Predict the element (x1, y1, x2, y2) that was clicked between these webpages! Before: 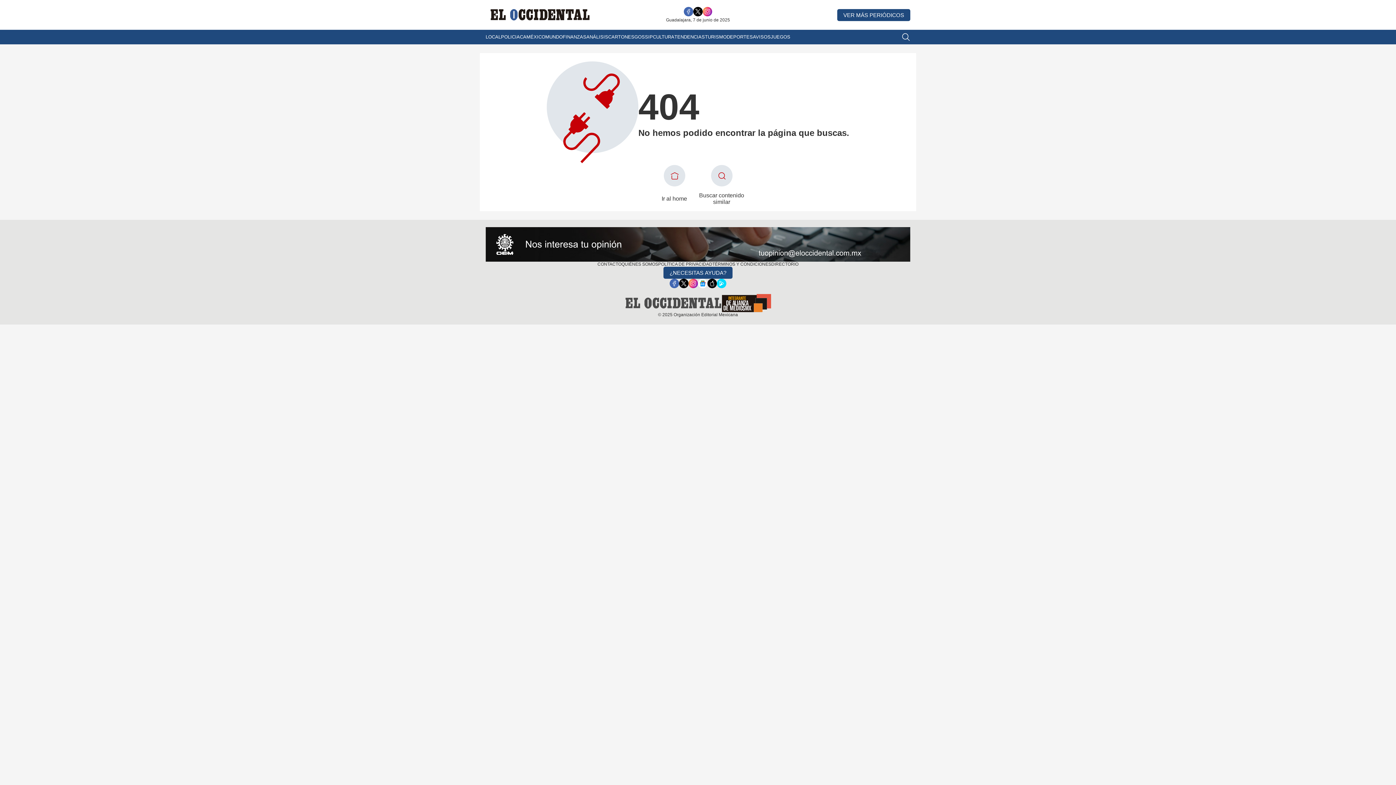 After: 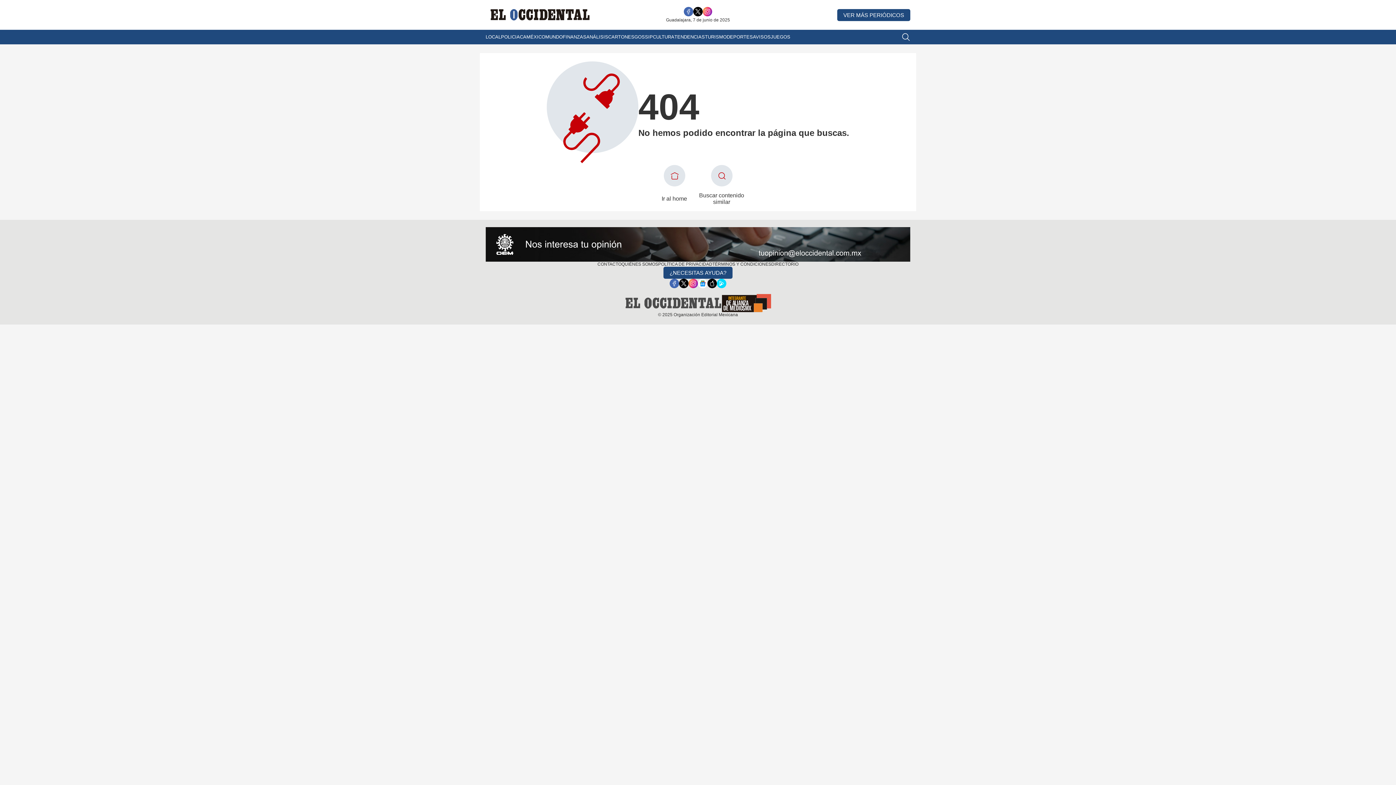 Action: bbox: (717, 278, 726, 288)